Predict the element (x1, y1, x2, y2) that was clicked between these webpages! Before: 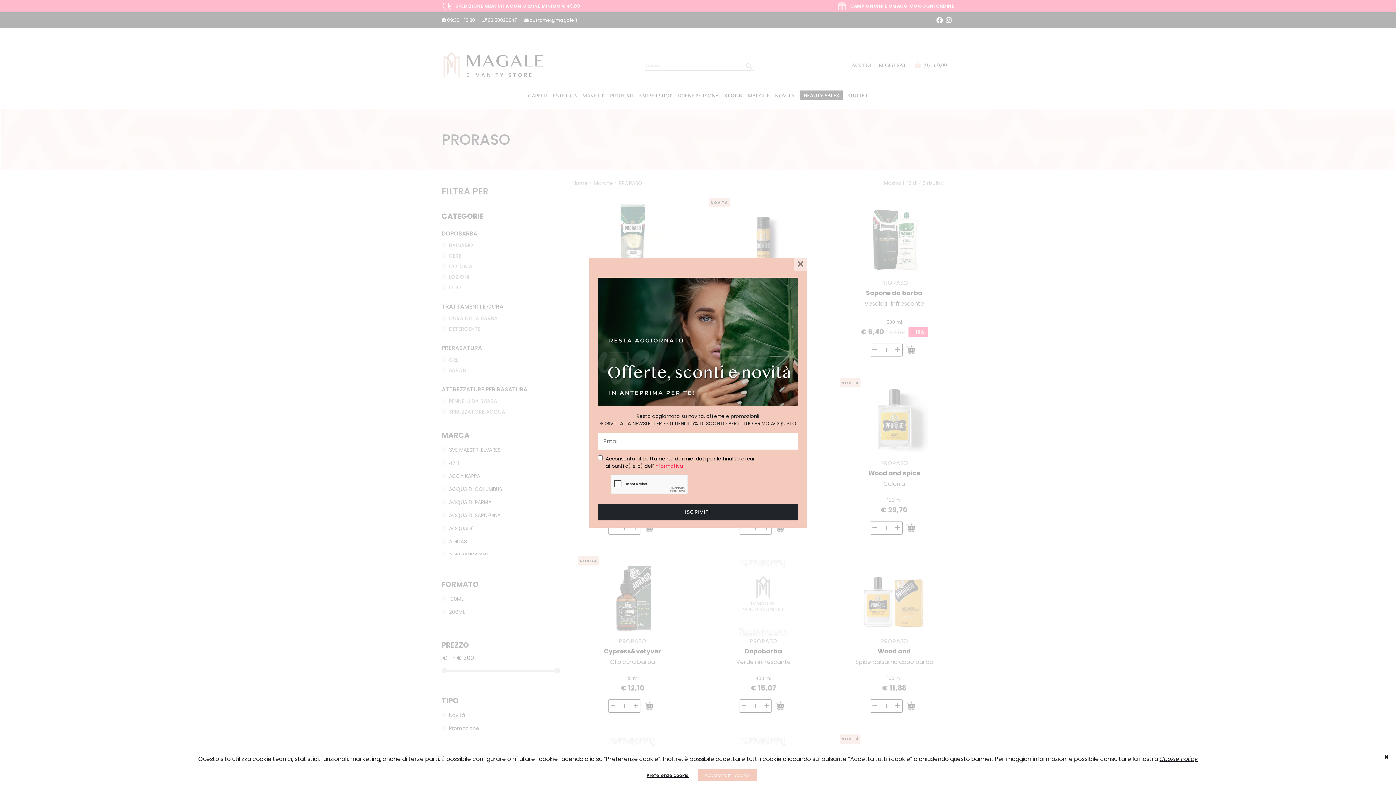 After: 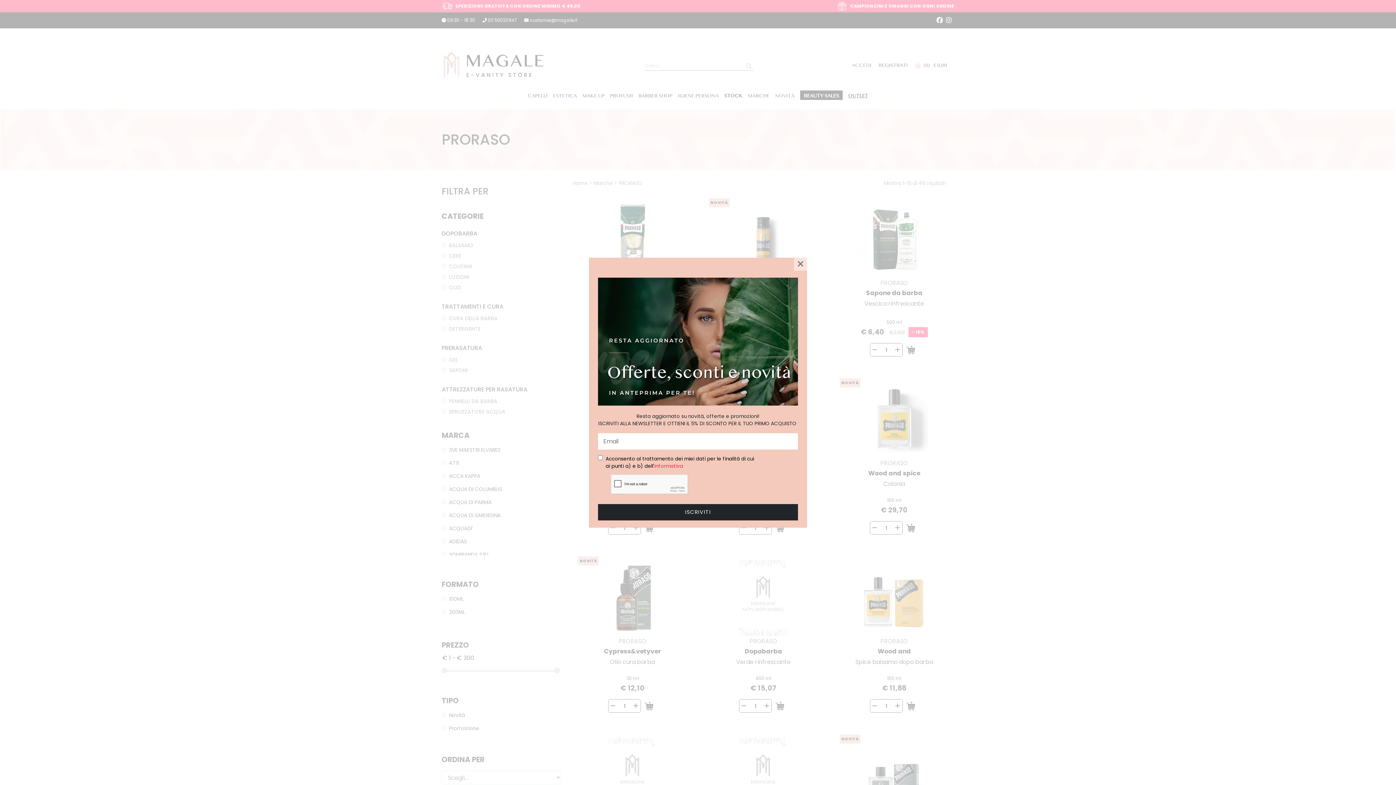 Action: bbox: (697, 769, 756, 781) label: Accetta tutti i cookie